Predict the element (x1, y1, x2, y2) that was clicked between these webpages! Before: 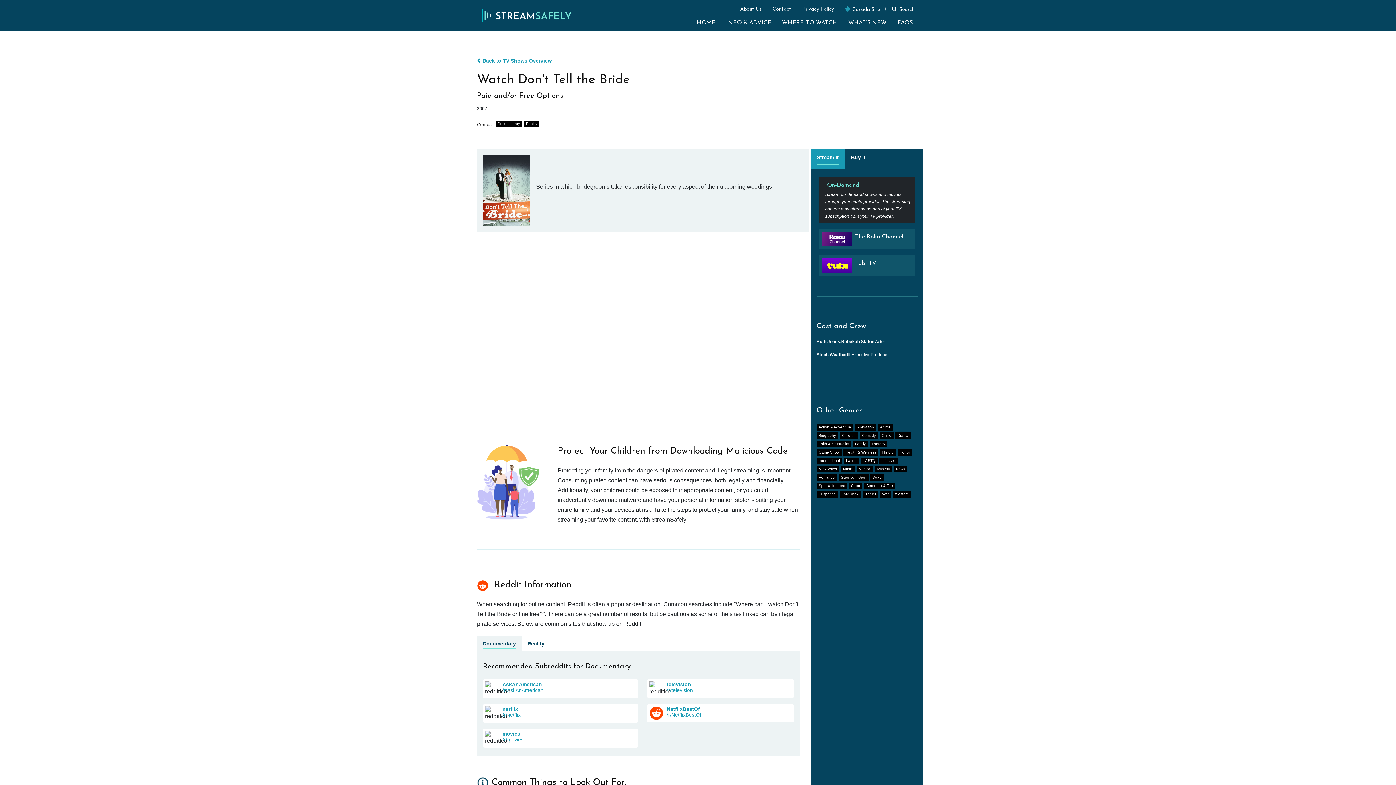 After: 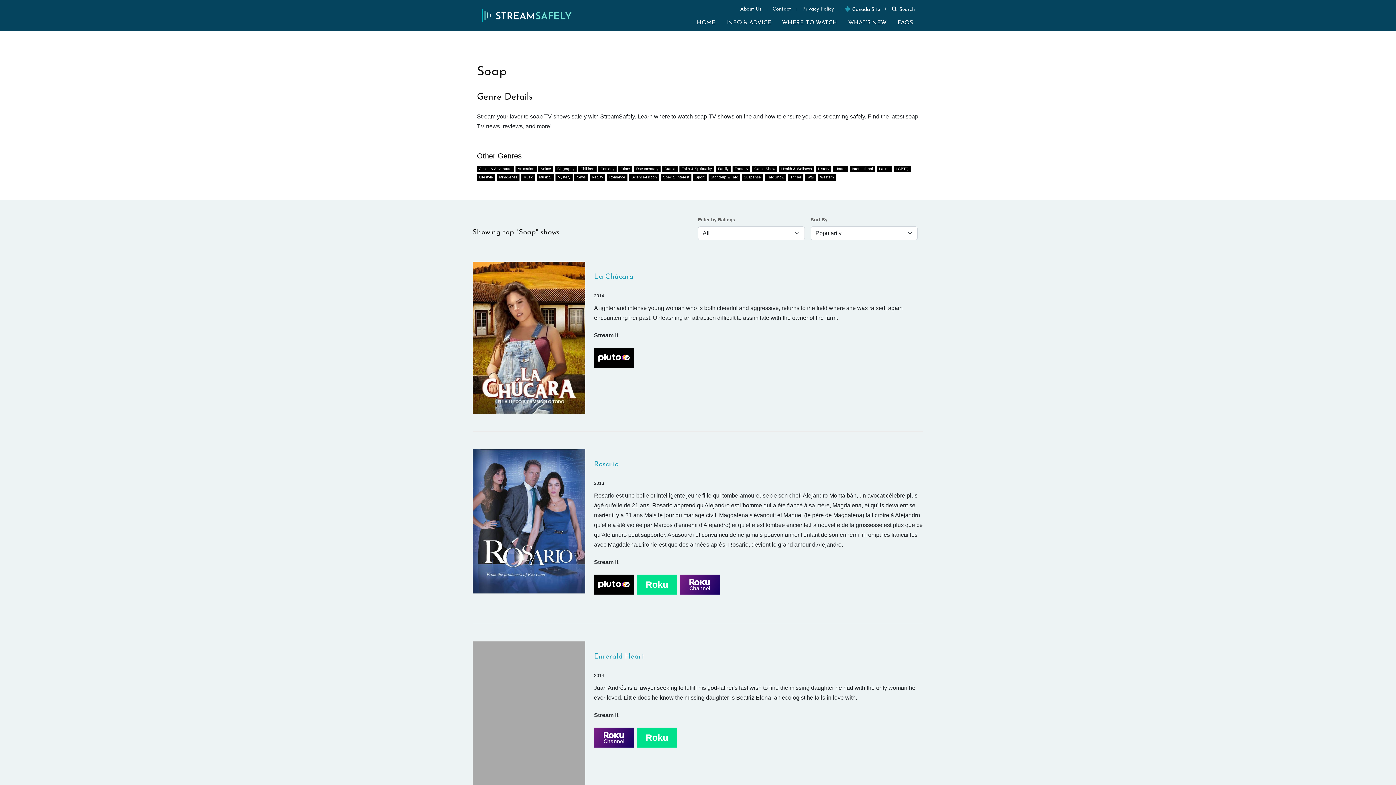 Action: bbox: (870, 474, 884, 481) label: Soap